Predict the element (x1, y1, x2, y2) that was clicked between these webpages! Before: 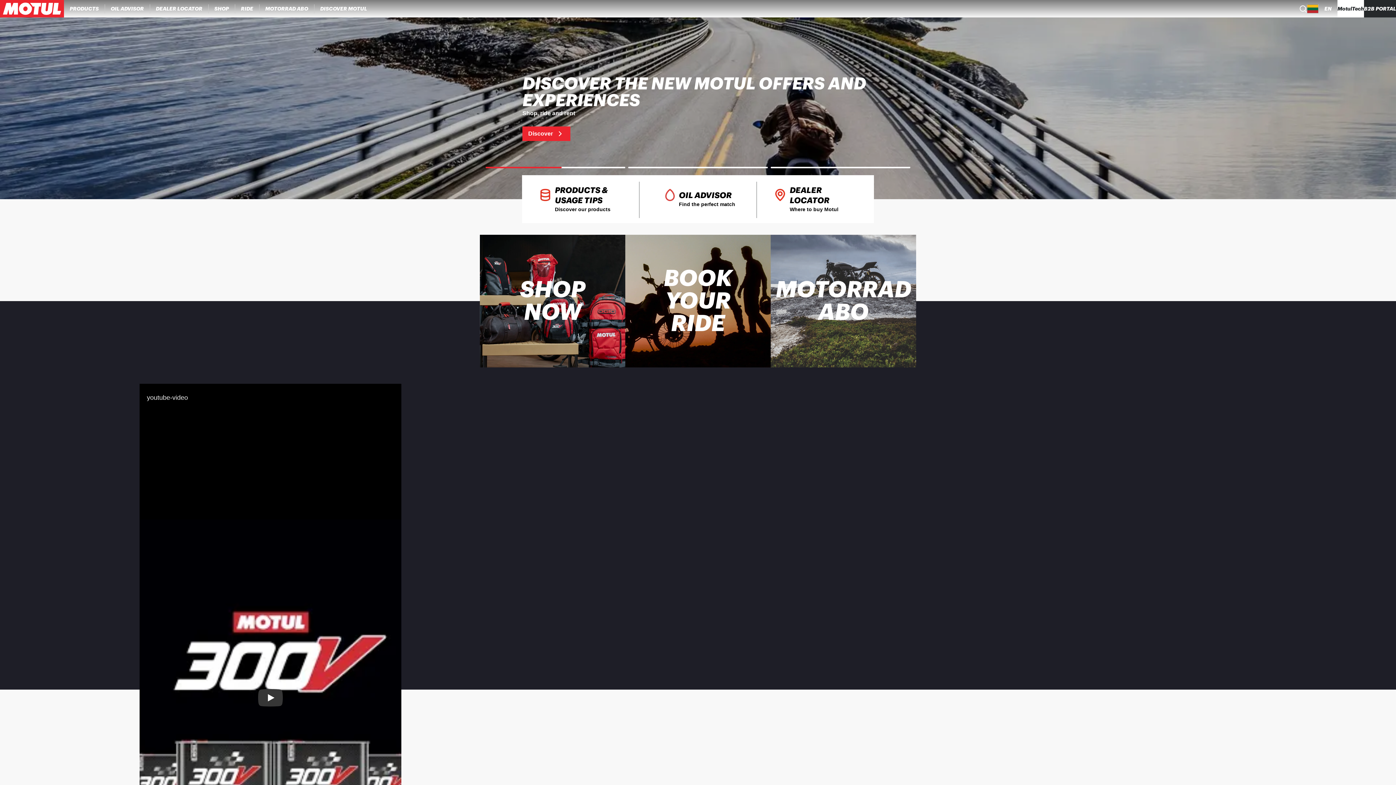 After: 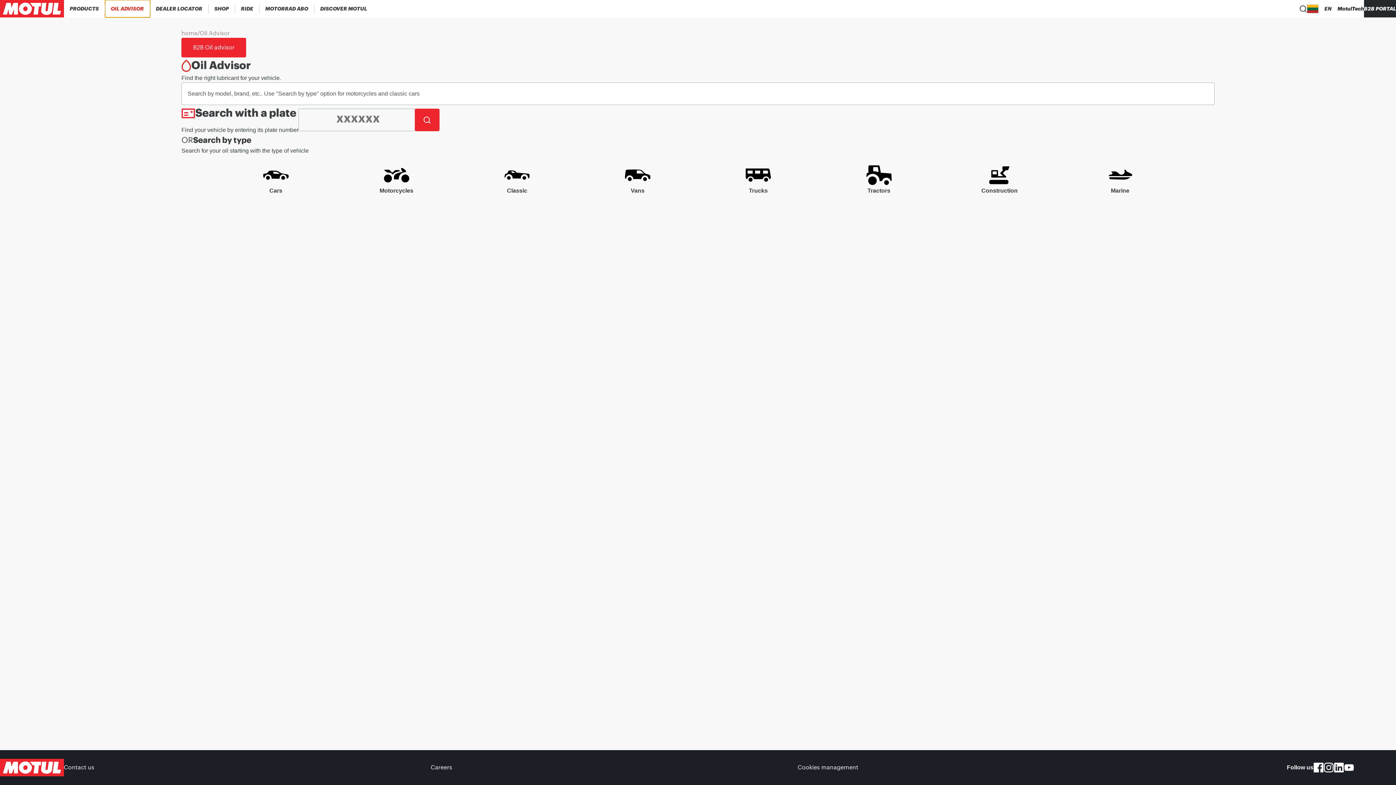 Action: bbox: (104, 0, 150, 17) label: OIL ADVISOR